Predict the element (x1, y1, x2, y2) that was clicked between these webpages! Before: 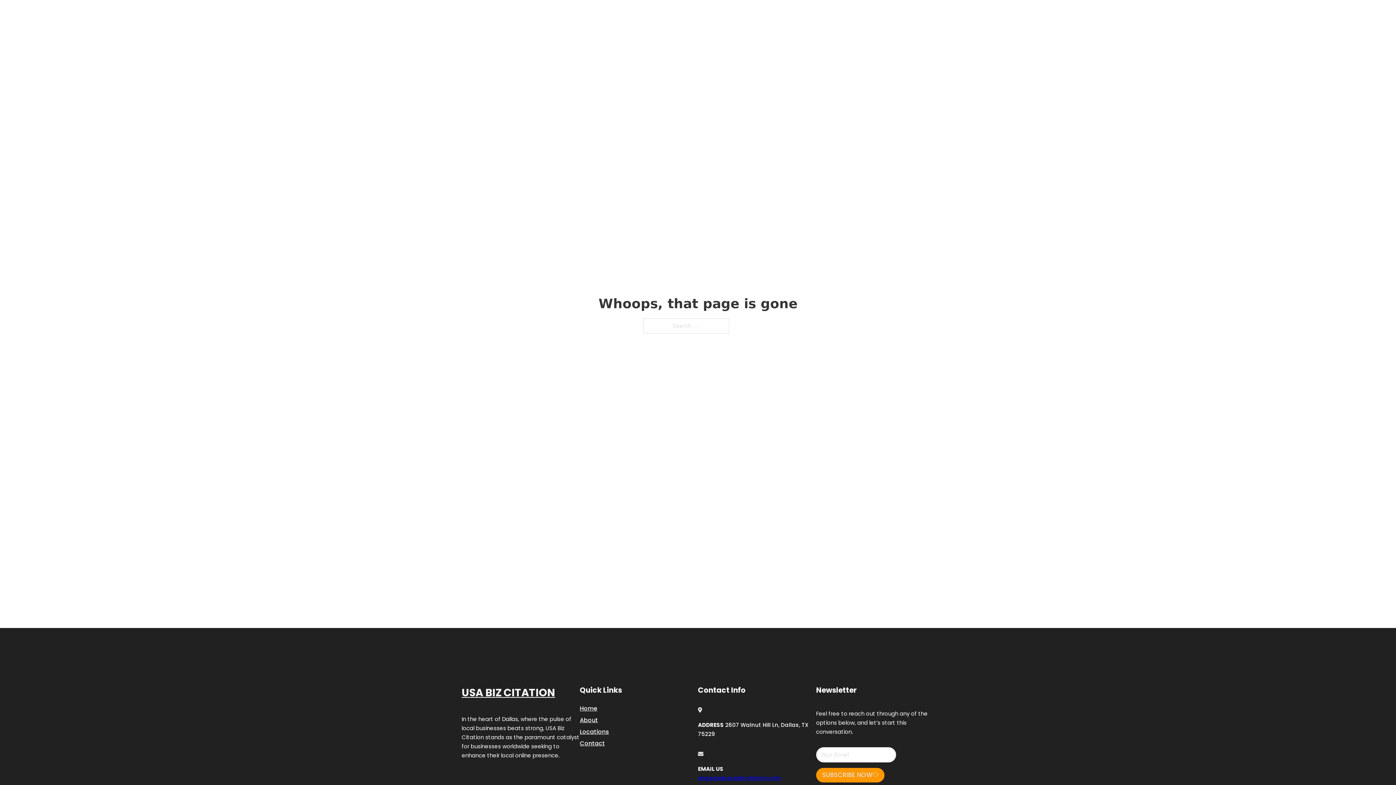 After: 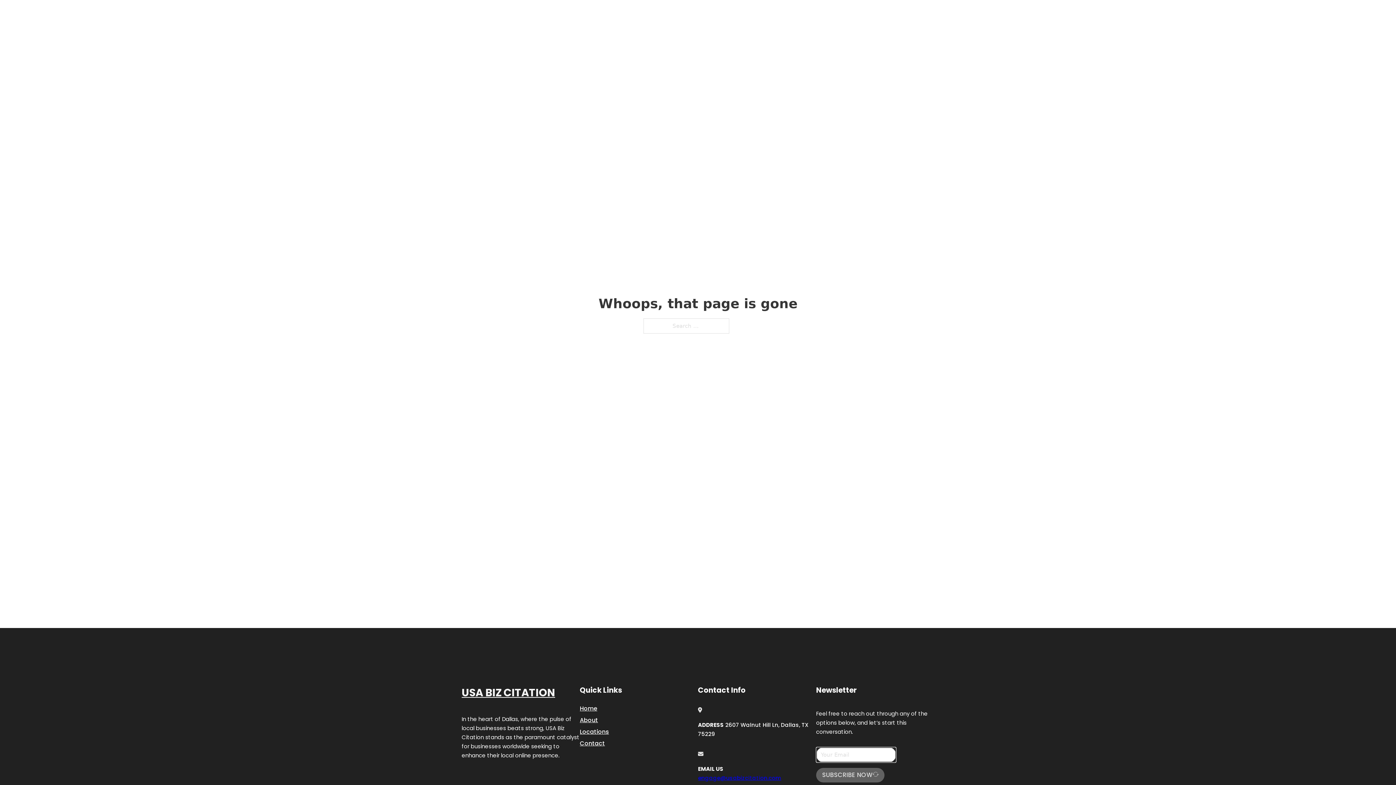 Action: label: SUBSCRIBE NOW bbox: (816, 768, 884, 782)